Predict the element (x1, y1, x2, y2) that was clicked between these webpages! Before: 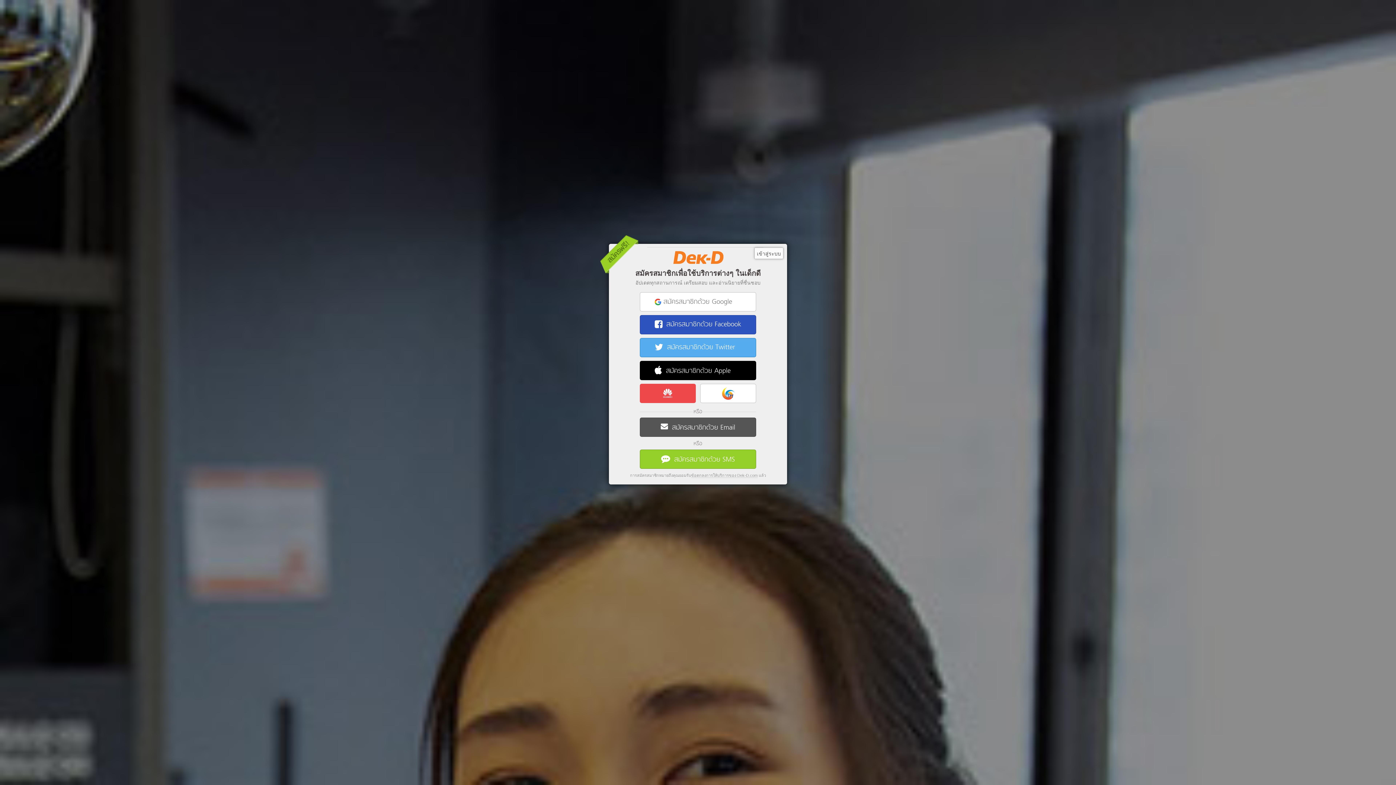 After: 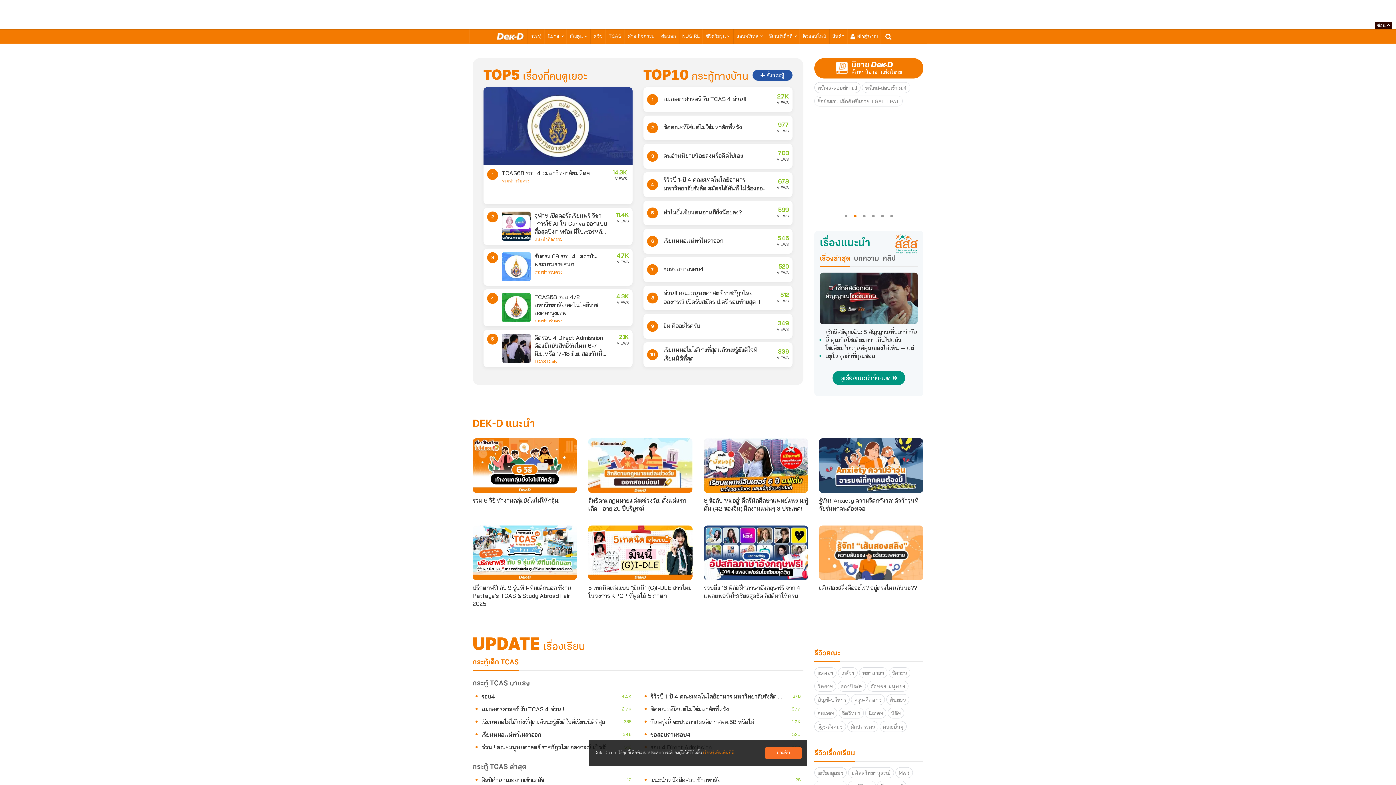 Action: bbox: (668, 251, 727, 264)